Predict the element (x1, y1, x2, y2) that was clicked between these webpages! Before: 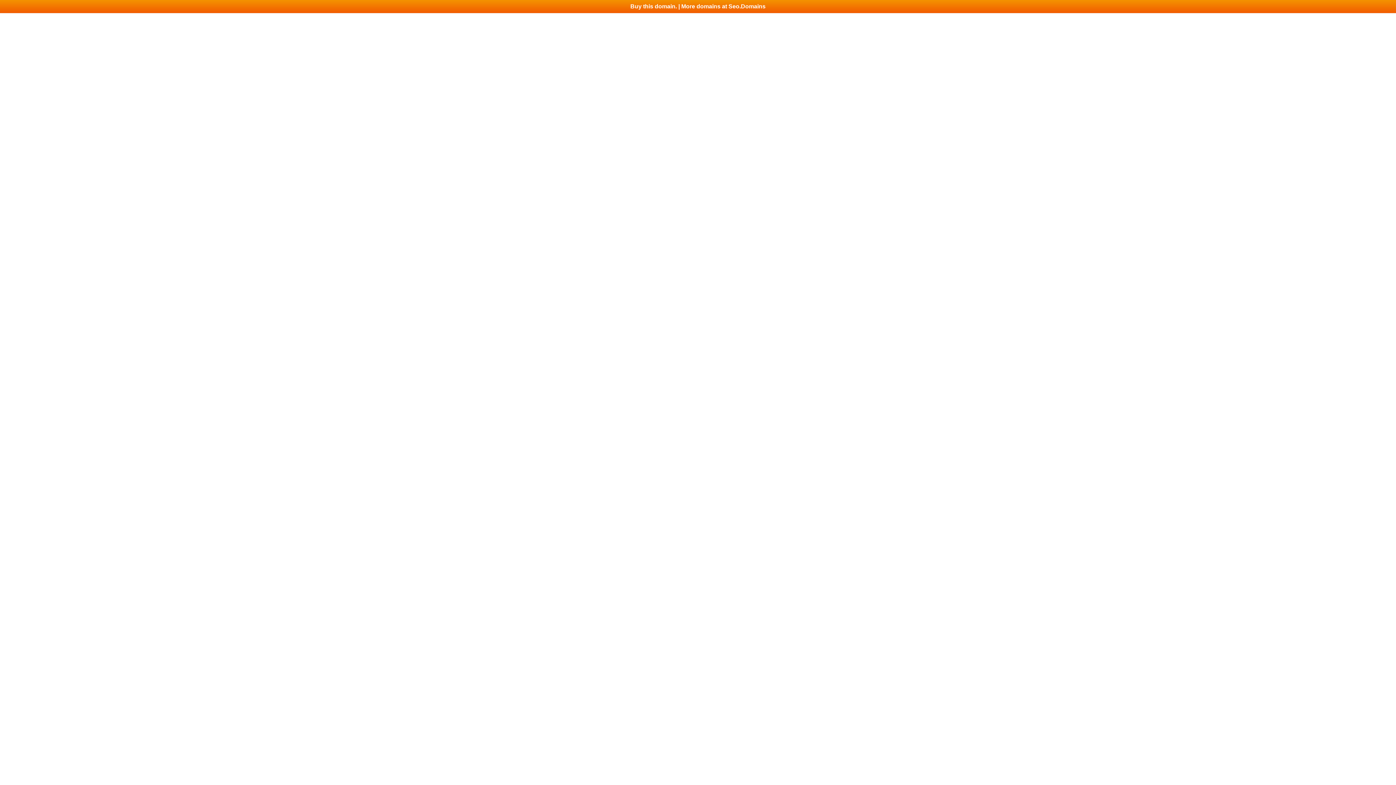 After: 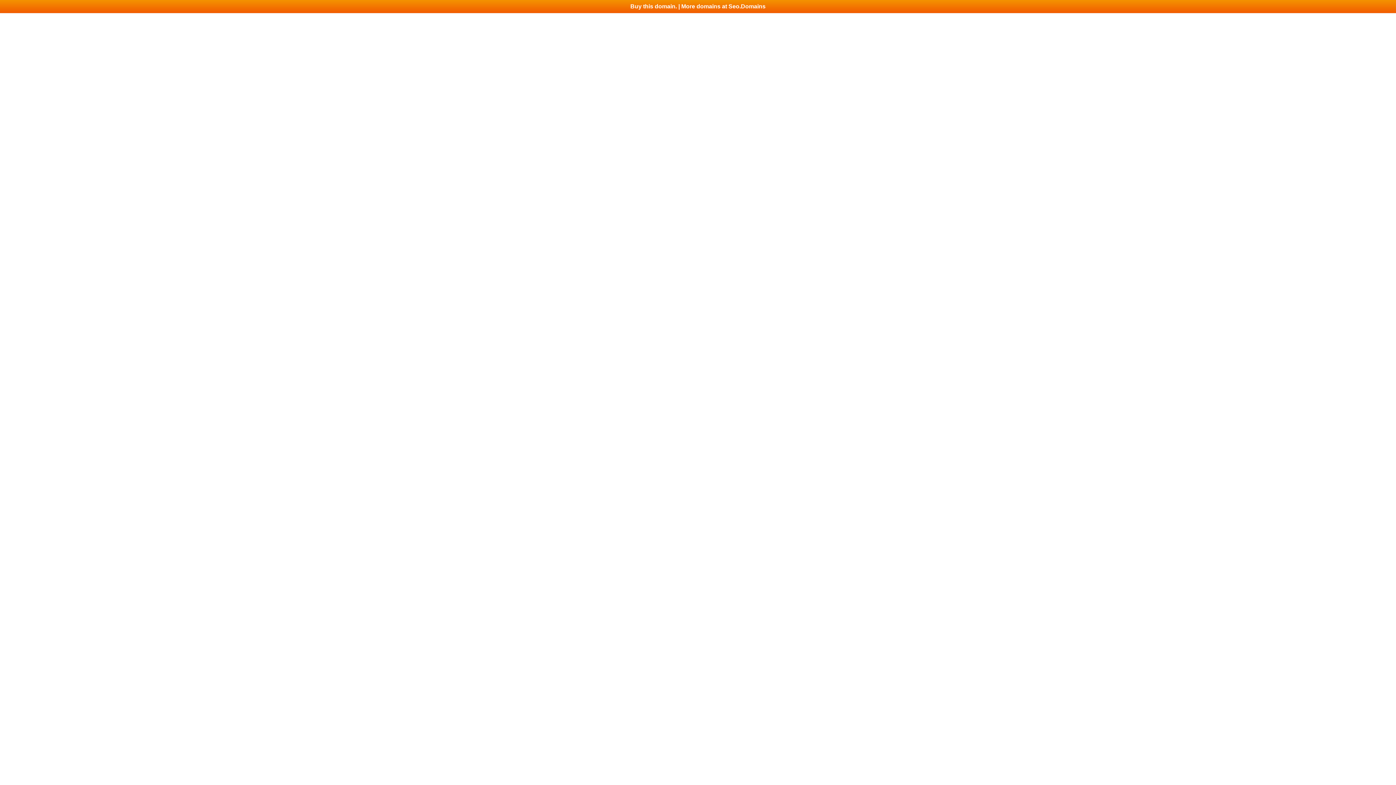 Action: label: Buy this domain. | More domains at Seo.Domains bbox: (0, 0, 1396, 13)